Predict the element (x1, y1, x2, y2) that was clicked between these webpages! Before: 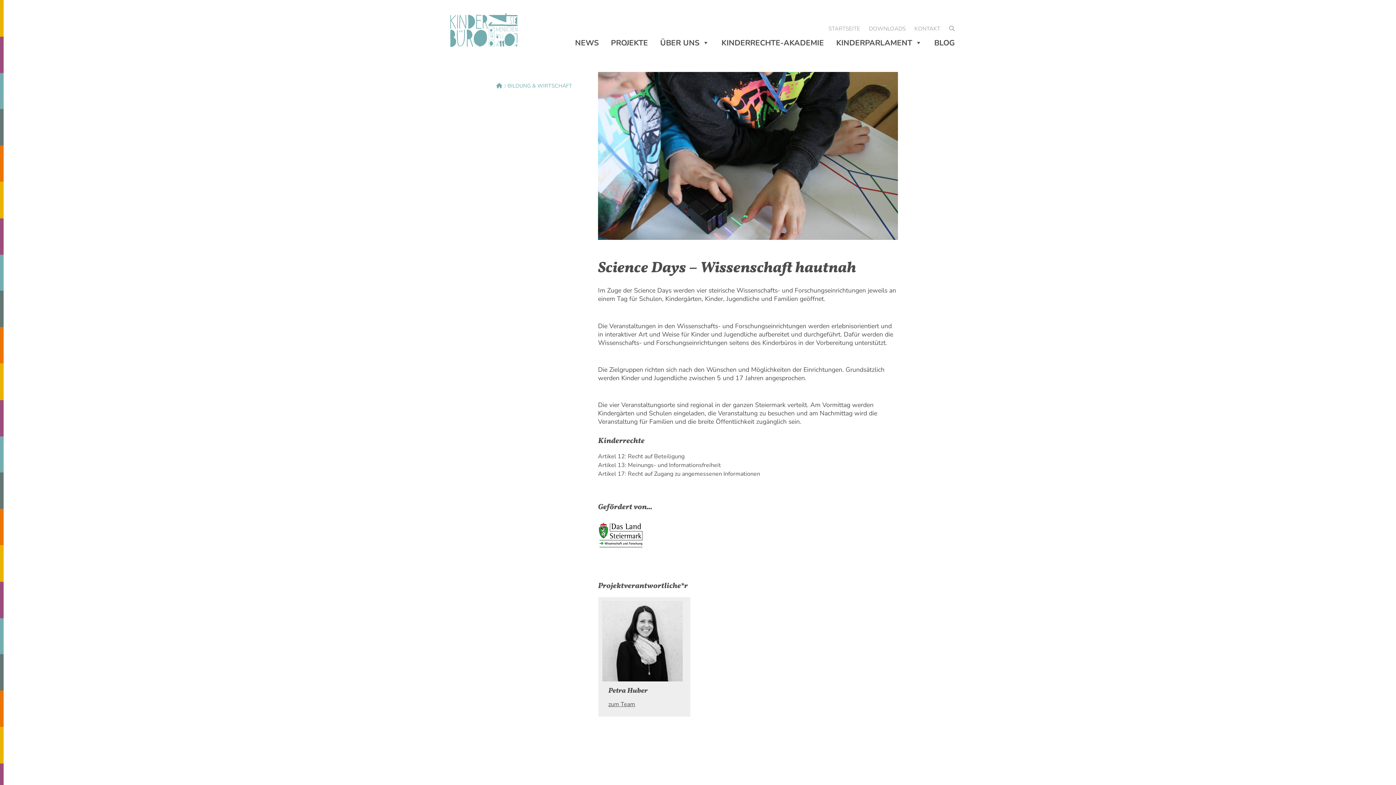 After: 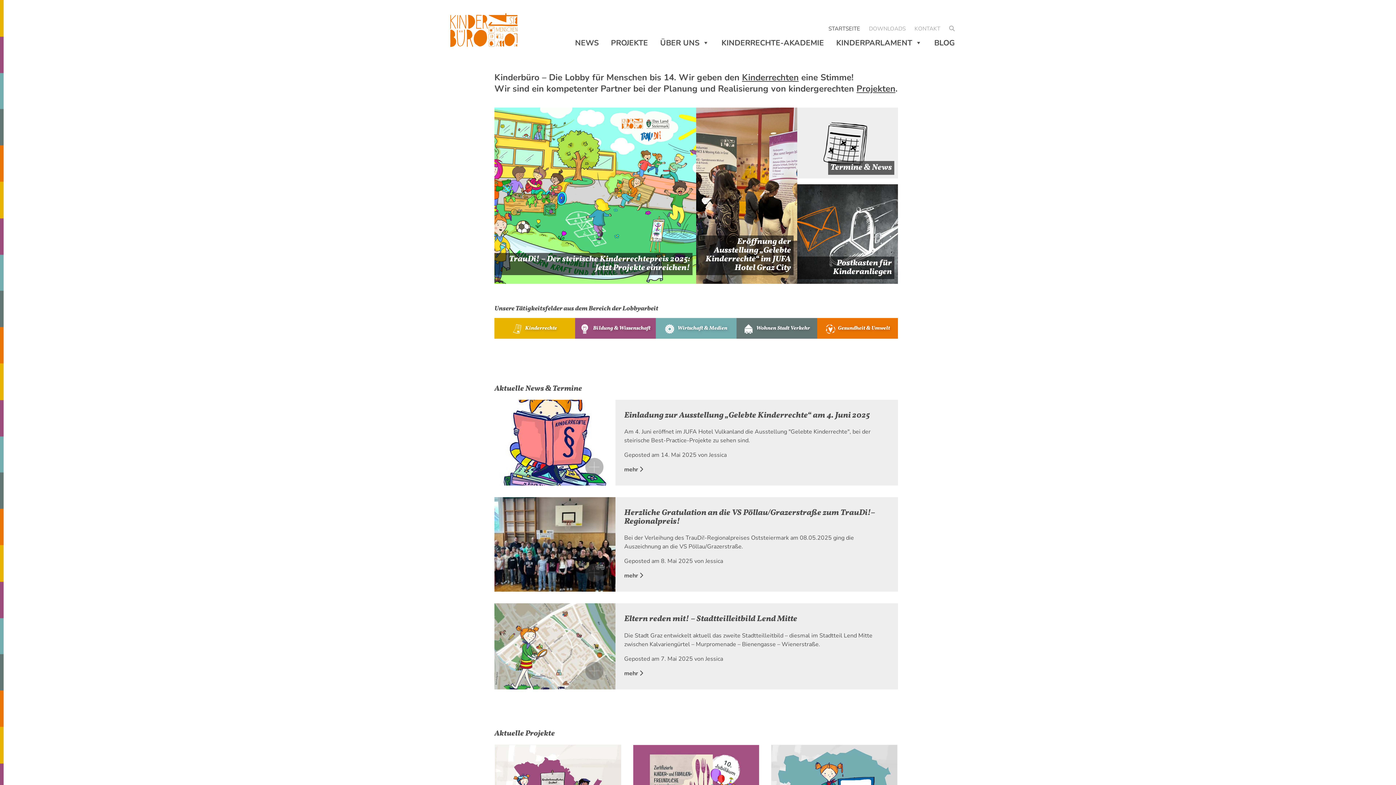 Action: bbox: (445, 0, 518, 52) label: Seitenlogo, klicken um zur Startseite zu wechseln